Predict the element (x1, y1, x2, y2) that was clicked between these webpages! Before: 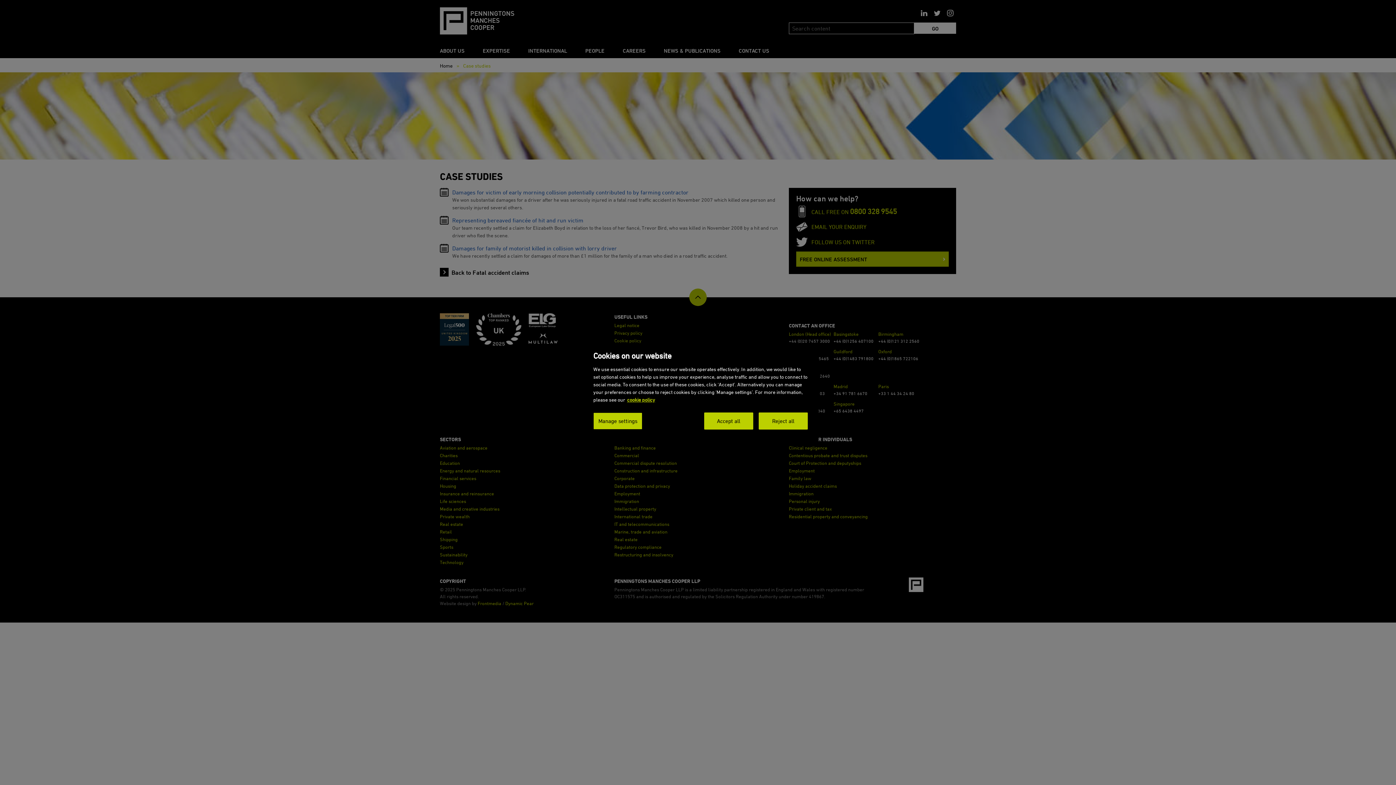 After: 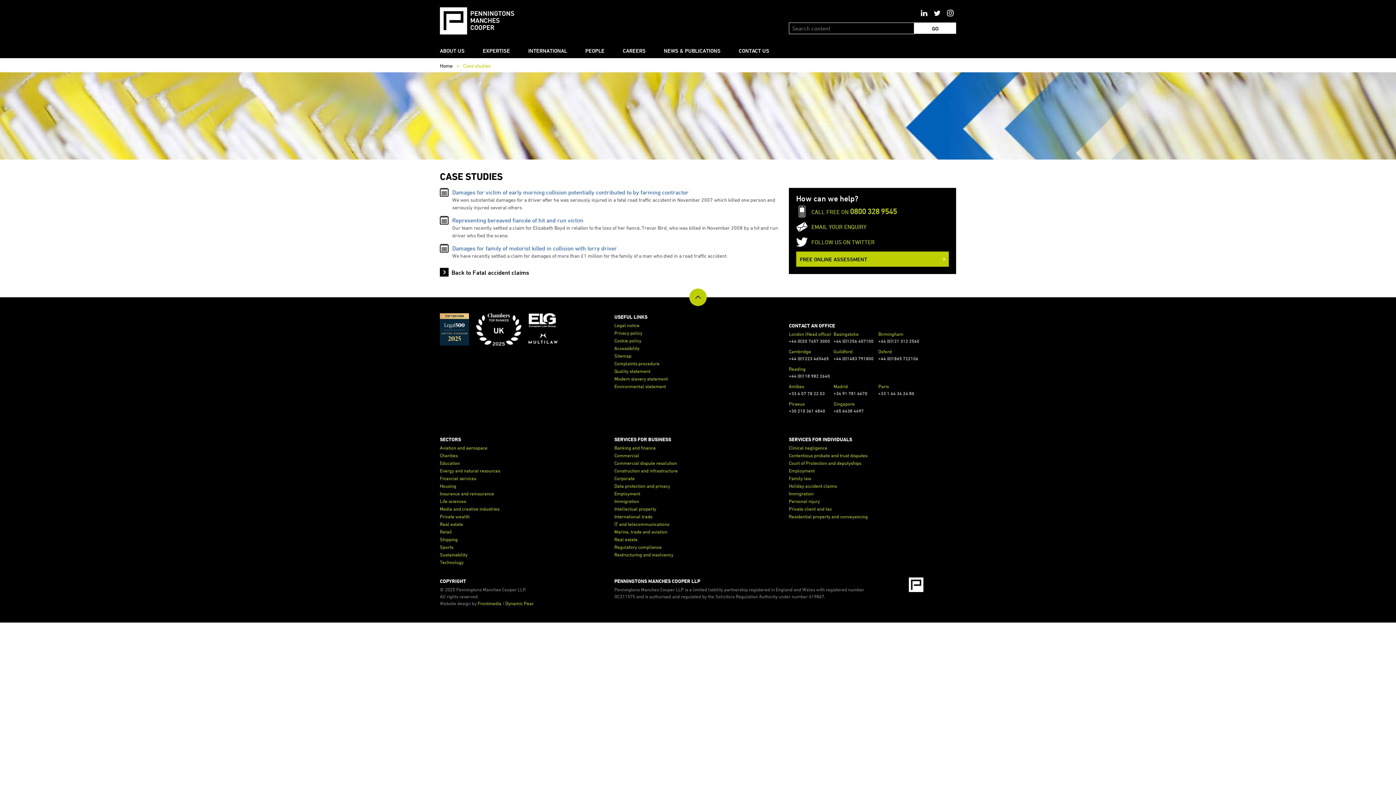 Action: label: Reject all bbox: (758, 412, 808, 429)